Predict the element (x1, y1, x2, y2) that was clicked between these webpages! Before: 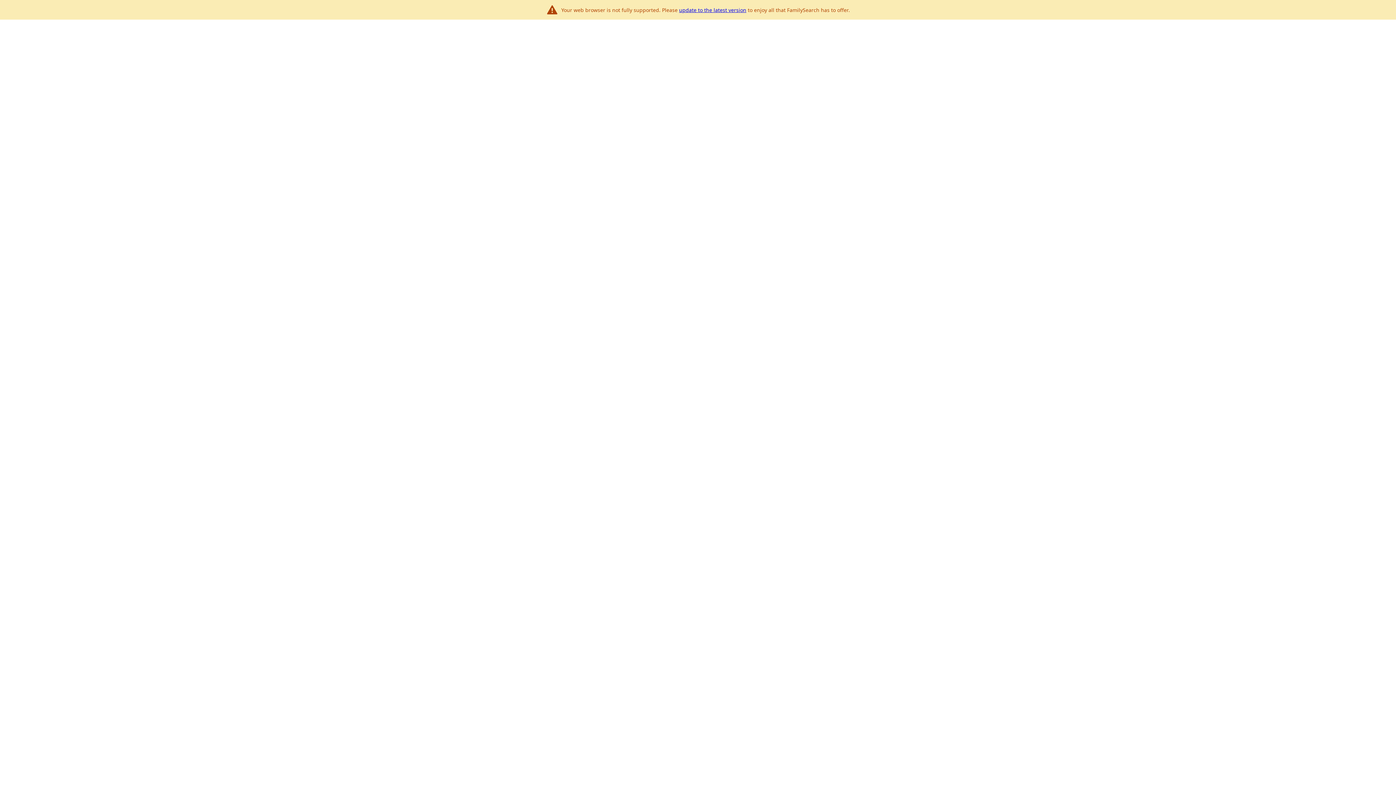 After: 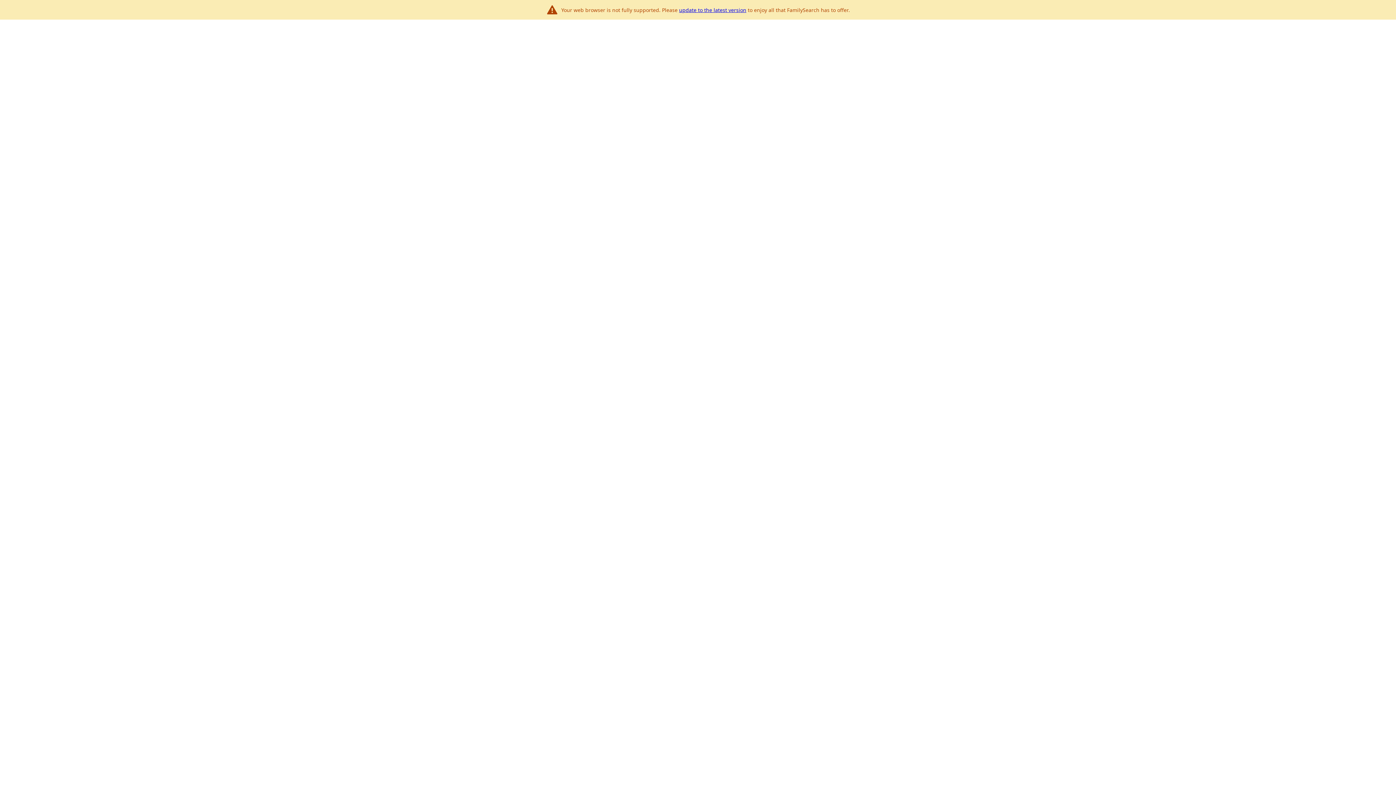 Action: label: update to the latest version bbox: (679, 6, 746, 13)